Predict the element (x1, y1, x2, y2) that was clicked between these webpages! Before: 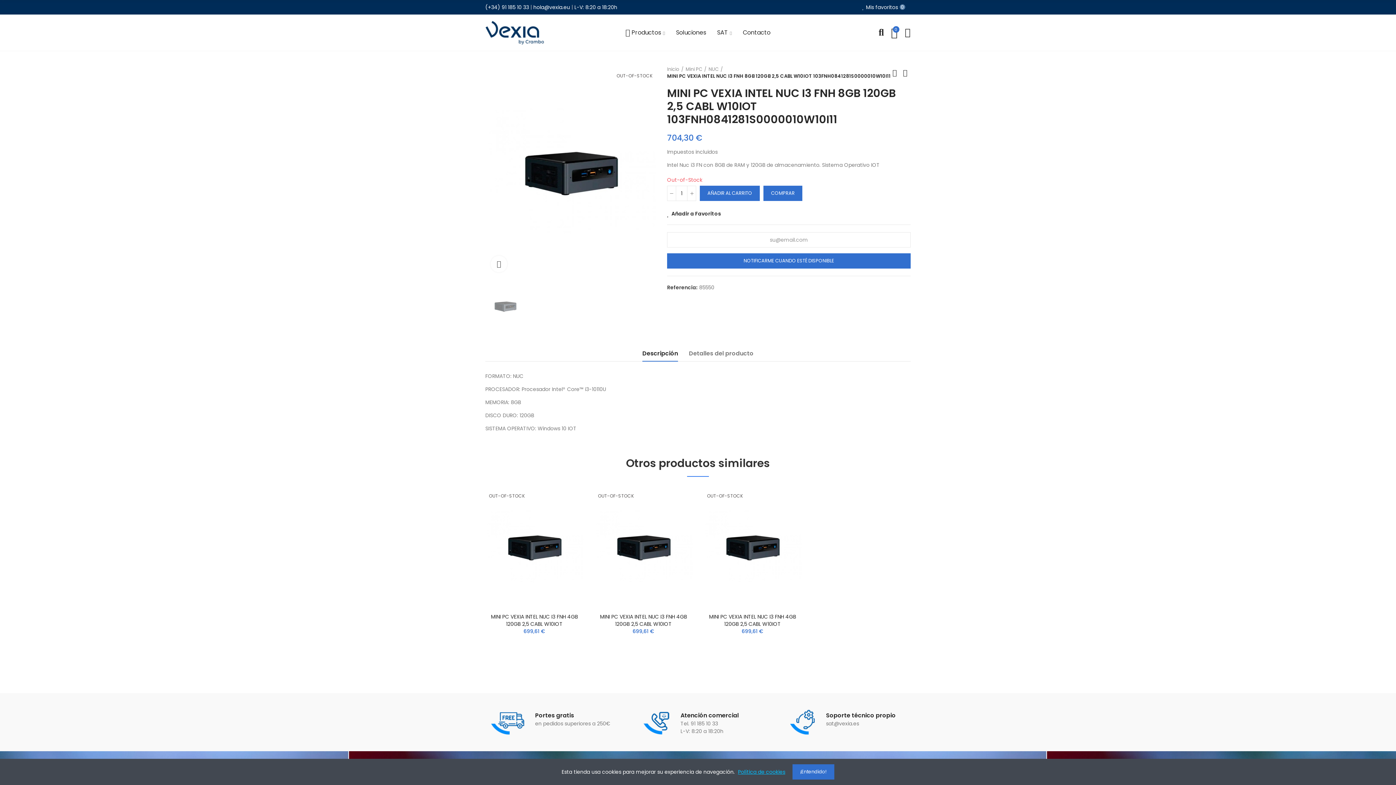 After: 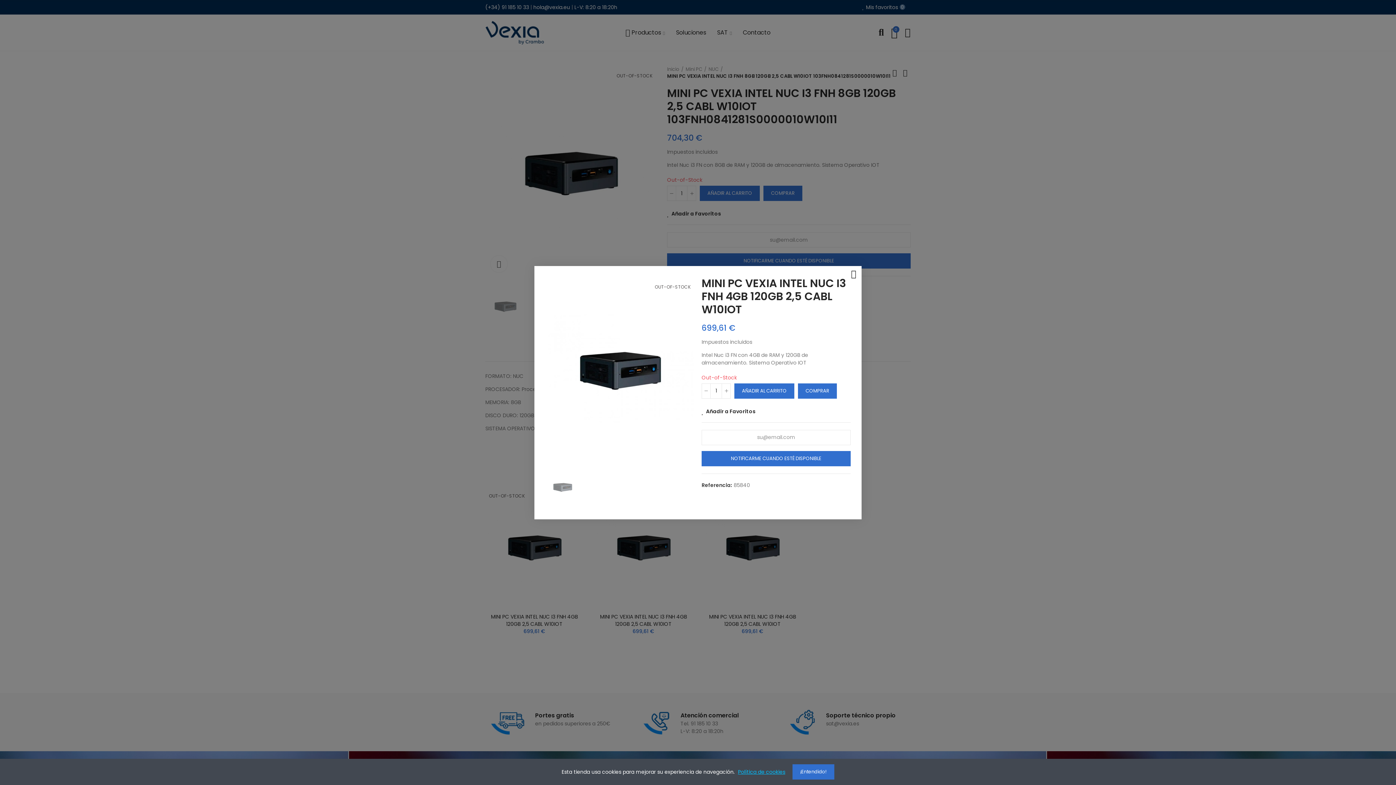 Action: bbox: (669, 507, 680, 518) label:  Vista rápida